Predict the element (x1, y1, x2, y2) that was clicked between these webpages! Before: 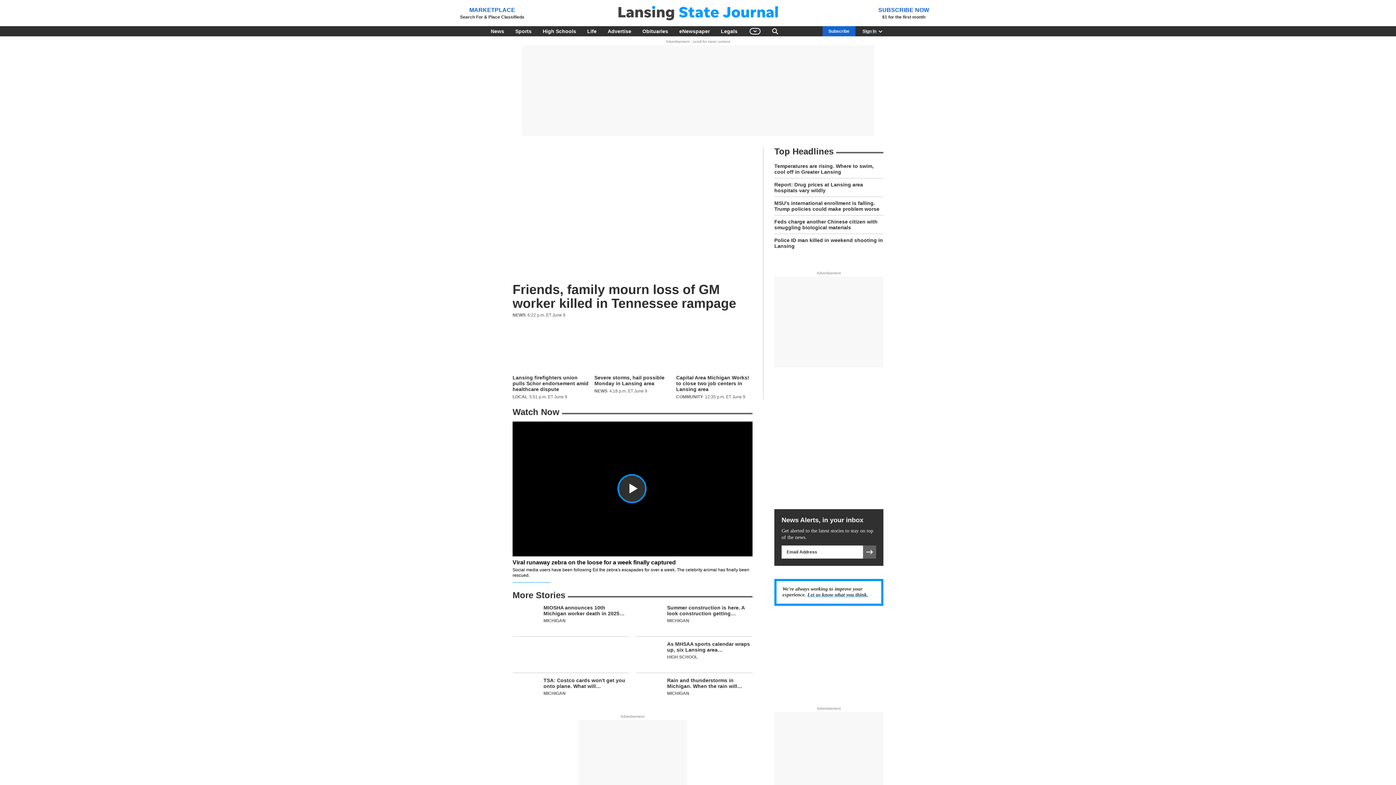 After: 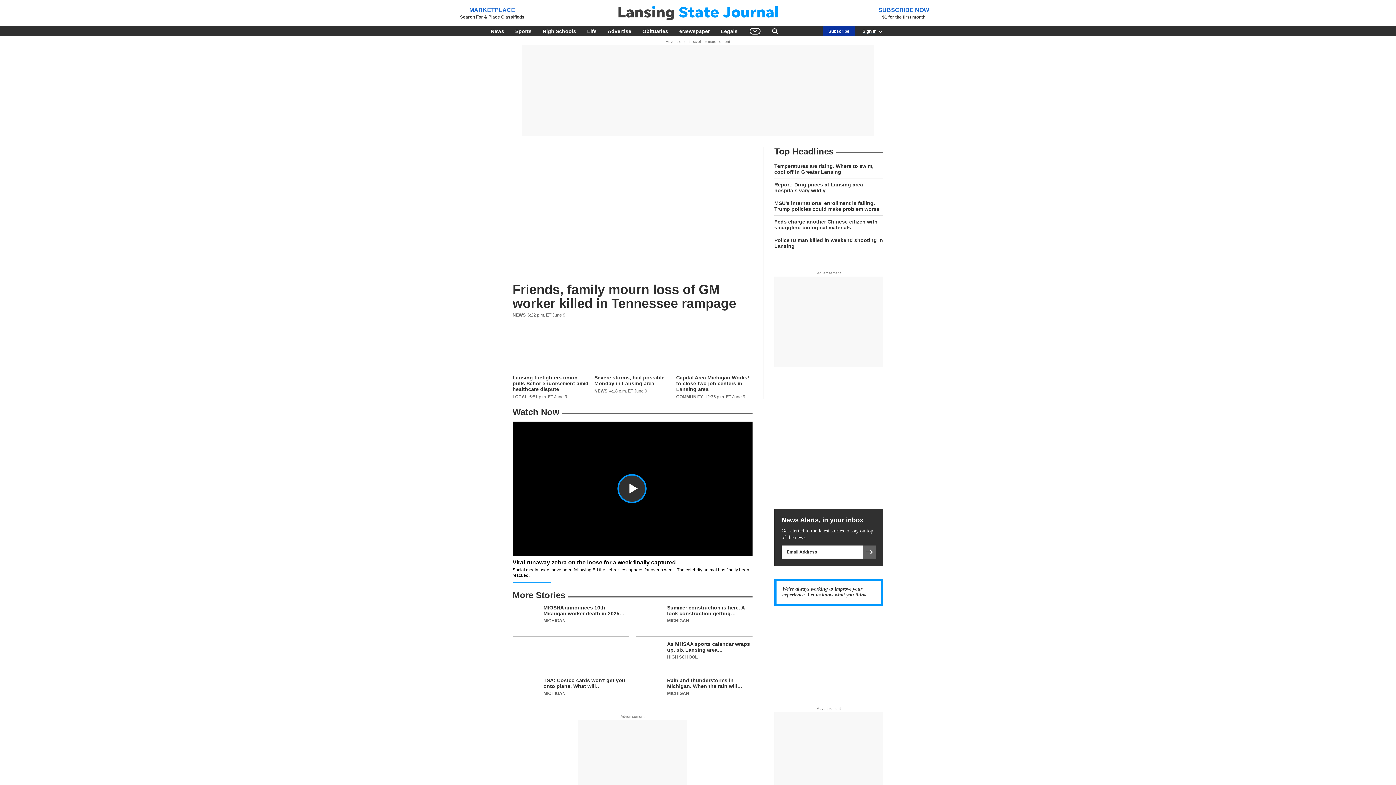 Action: bbox: (822, 26, 855, 36) label: Subscribe